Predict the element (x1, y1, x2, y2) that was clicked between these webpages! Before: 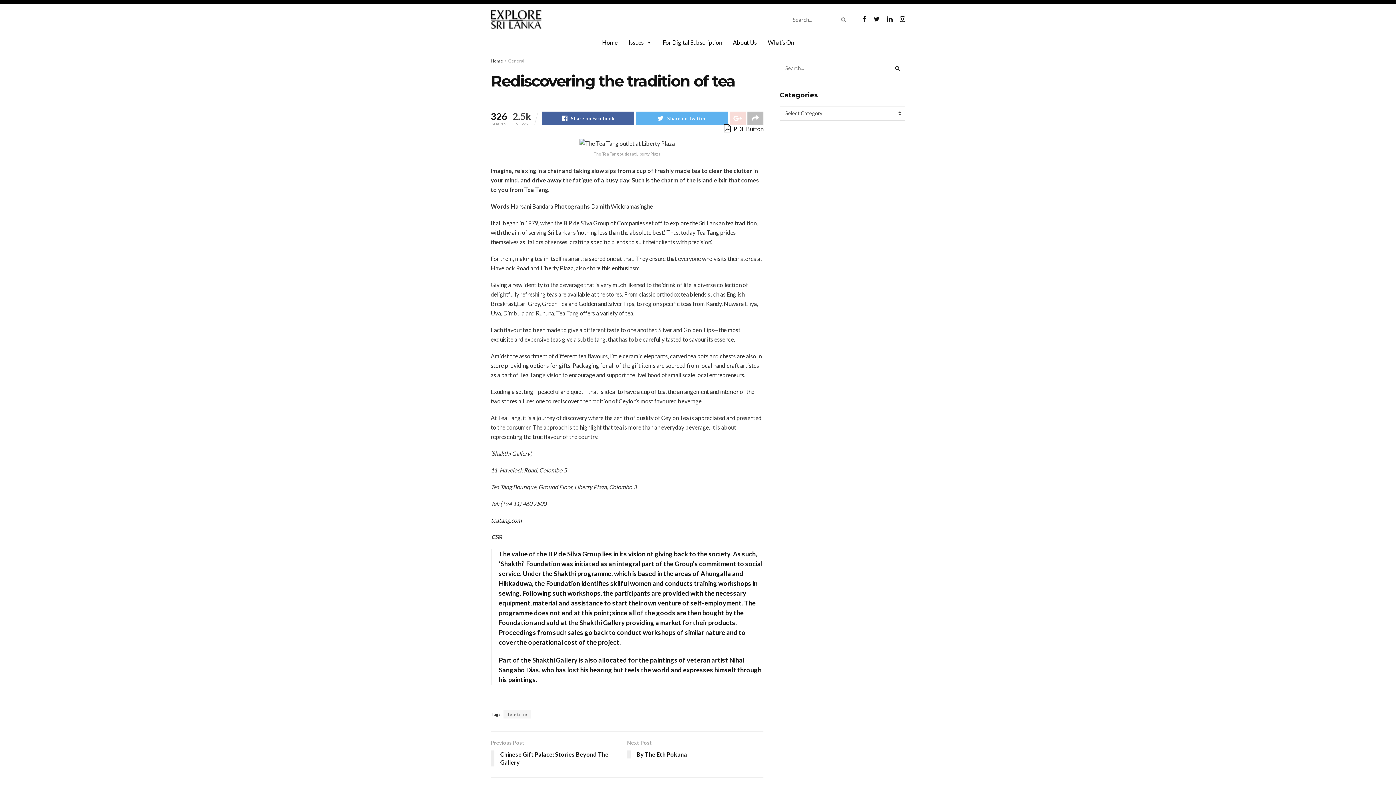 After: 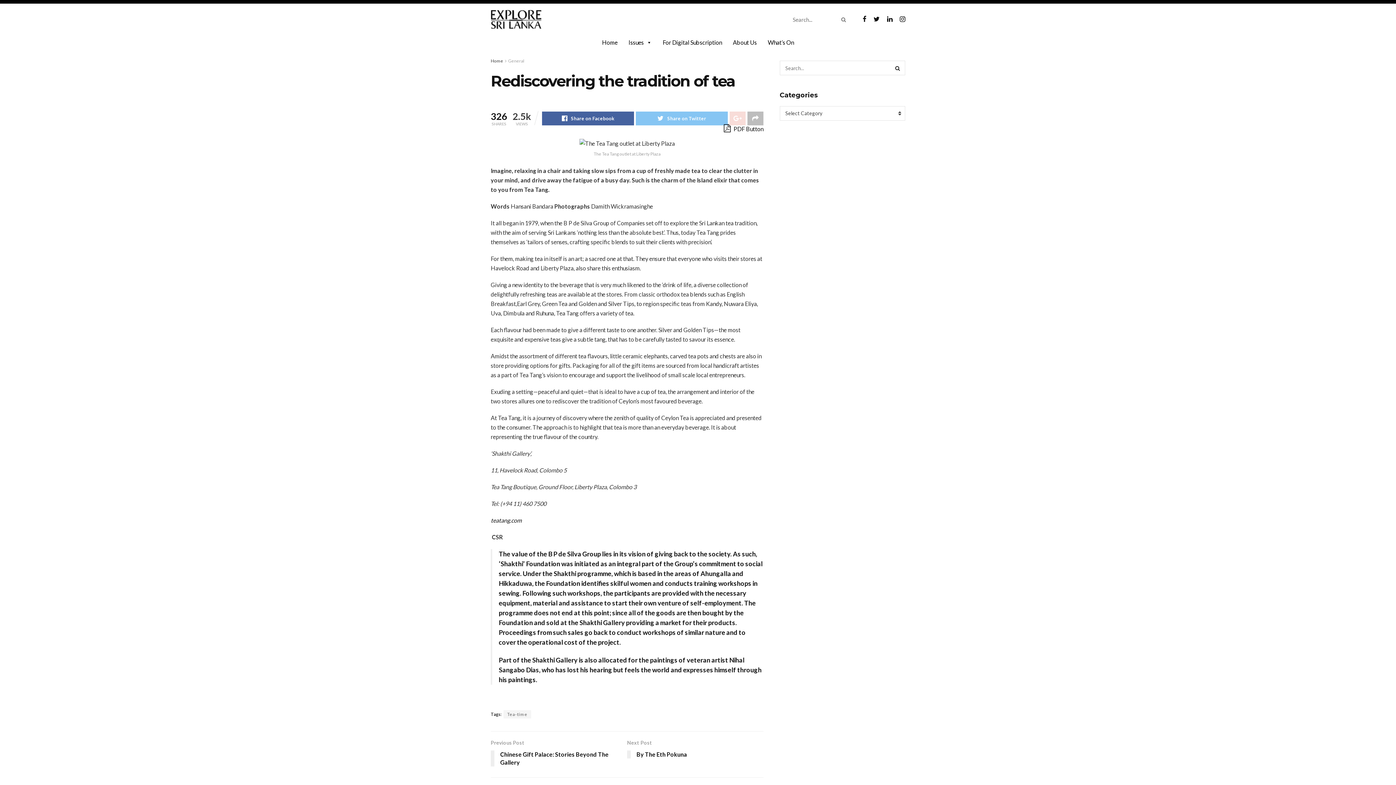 Action: label: Share on Twitter bbox: (636, 111, 728, 125)